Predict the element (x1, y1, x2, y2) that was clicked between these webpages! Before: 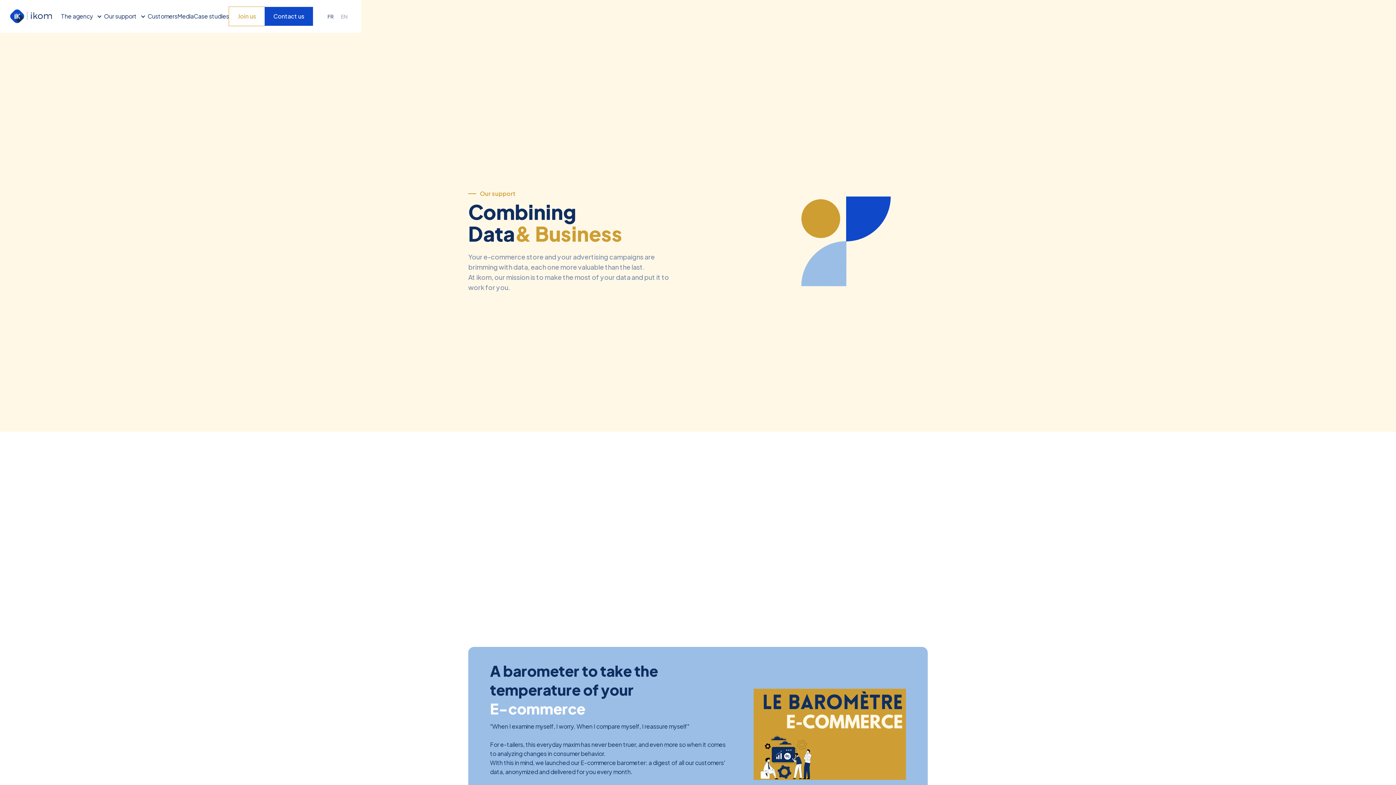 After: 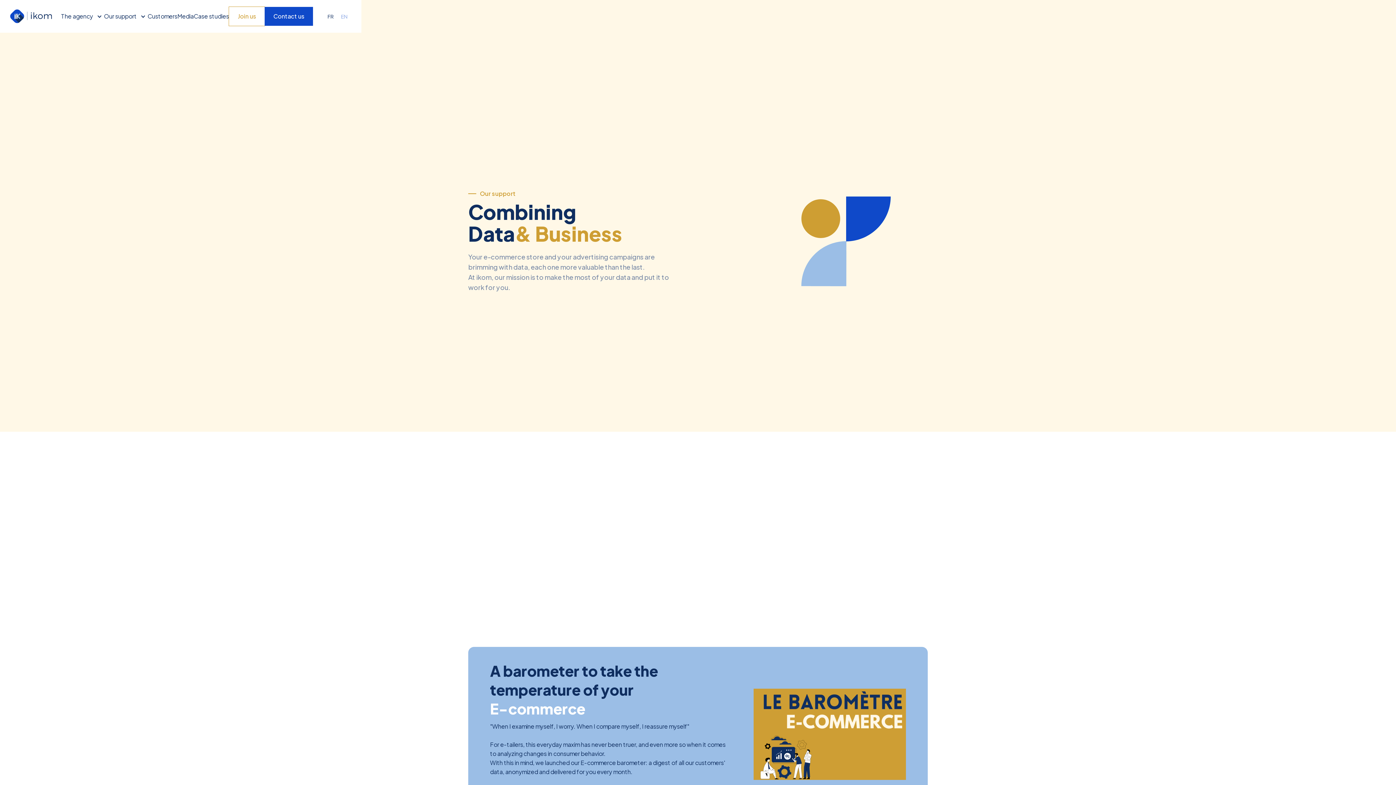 Action: bbox: (337, 9, 351, 23) label: EN